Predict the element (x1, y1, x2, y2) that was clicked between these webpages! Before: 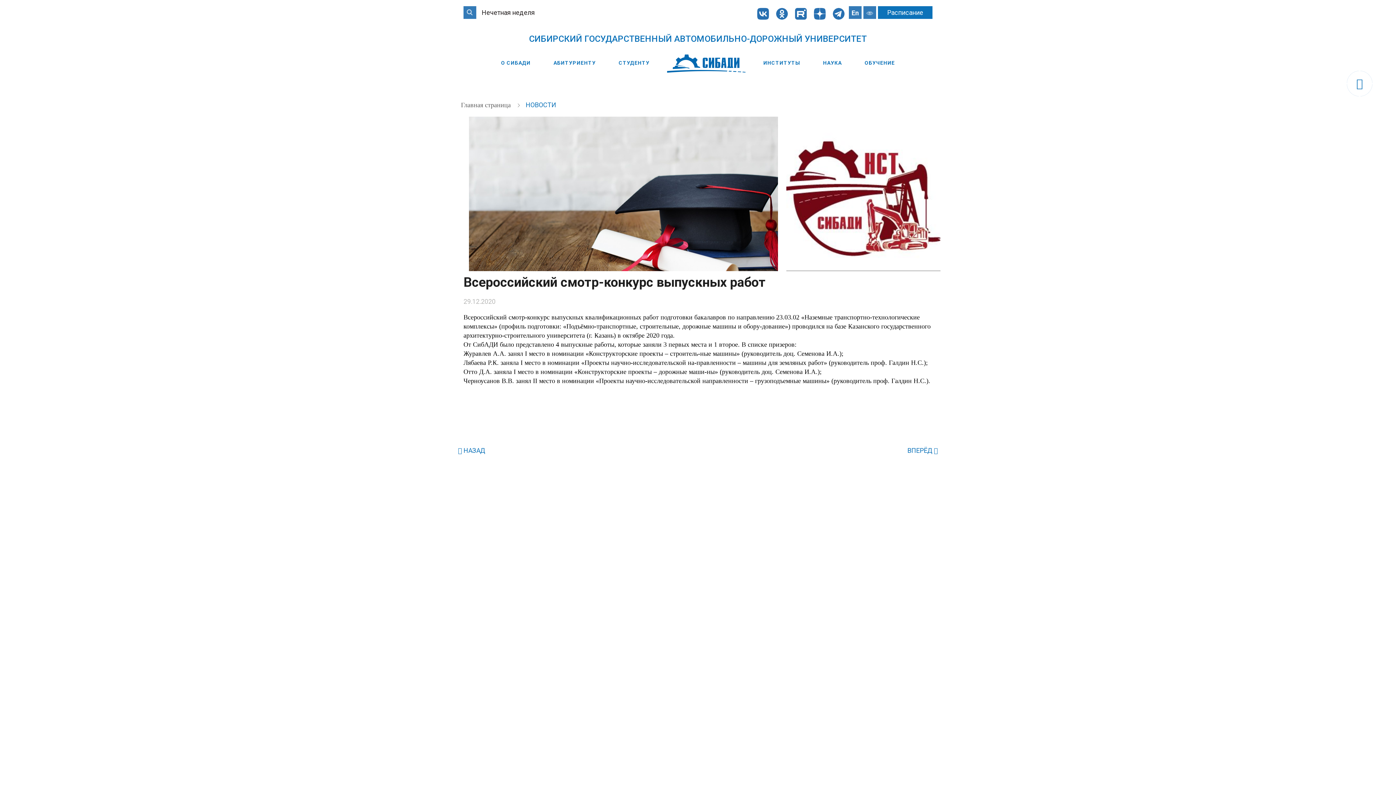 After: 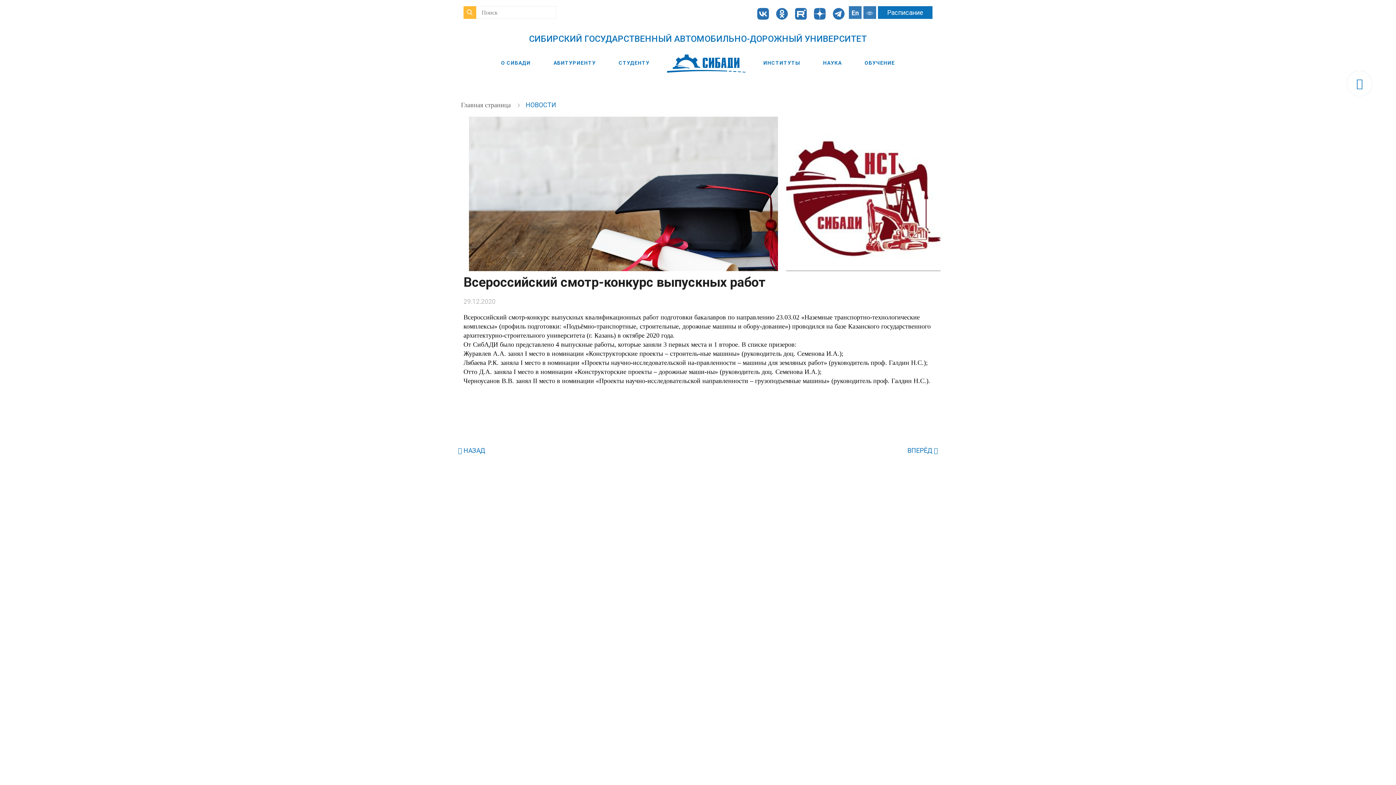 Action: bbox: (466, 9, 473, 16)